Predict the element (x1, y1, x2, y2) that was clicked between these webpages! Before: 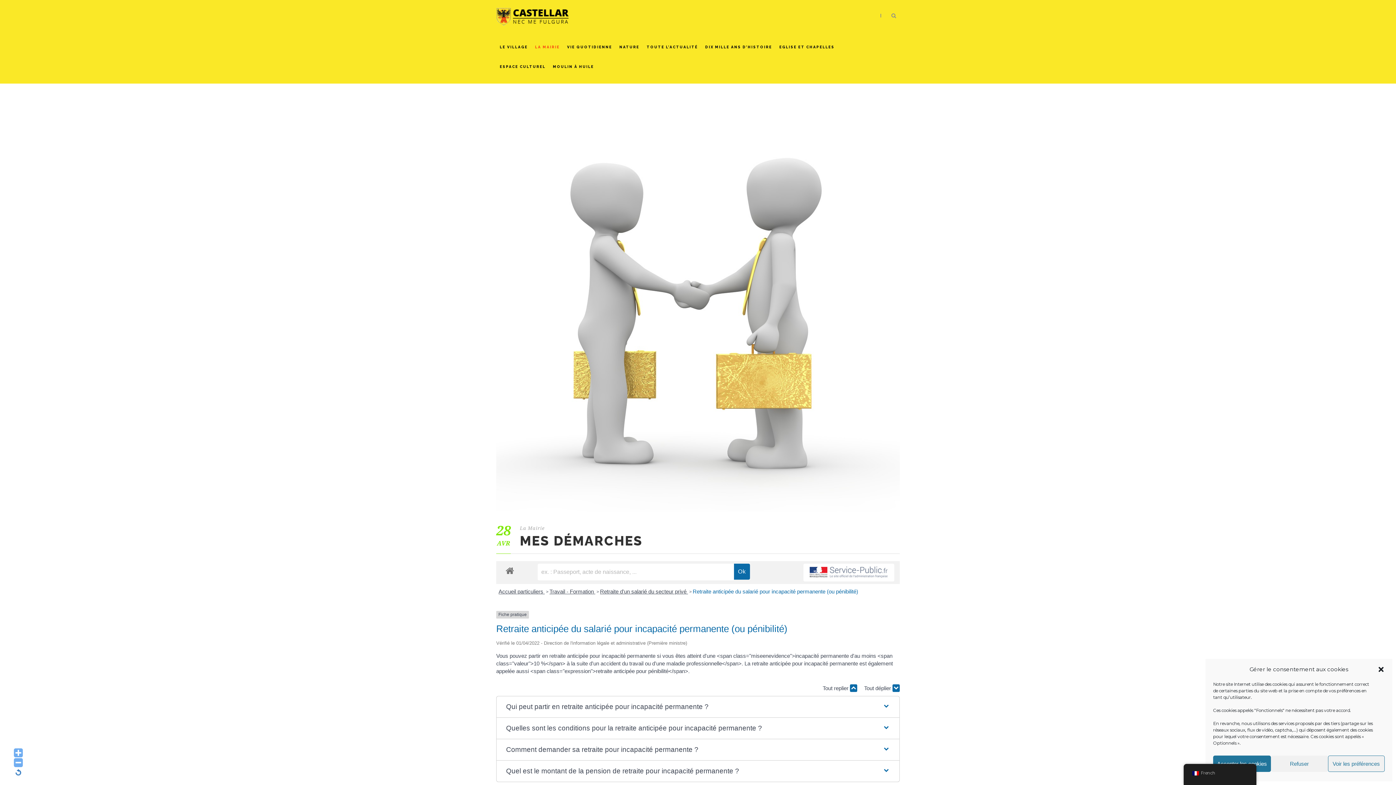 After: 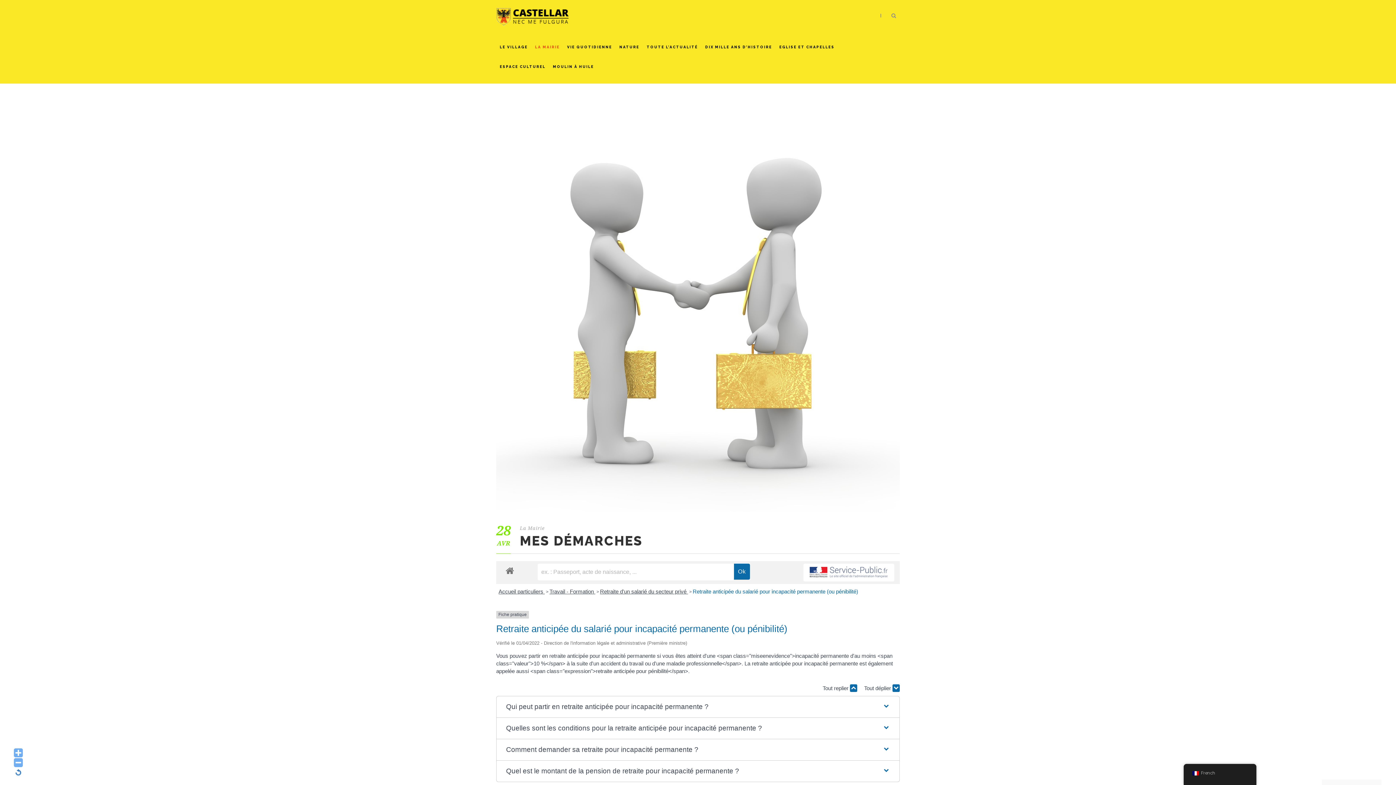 Action: label: Refuser bbox: (1271, 756, 1328, 772)